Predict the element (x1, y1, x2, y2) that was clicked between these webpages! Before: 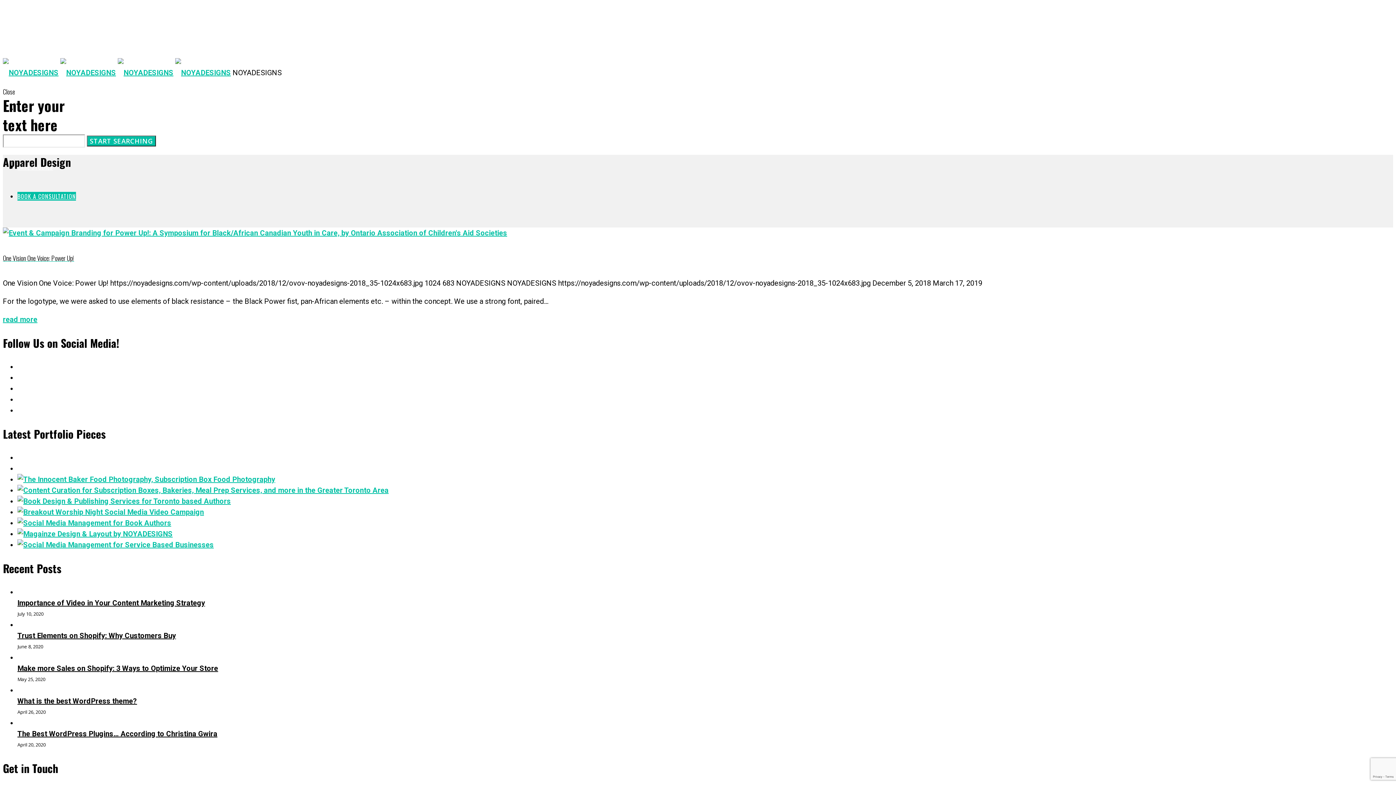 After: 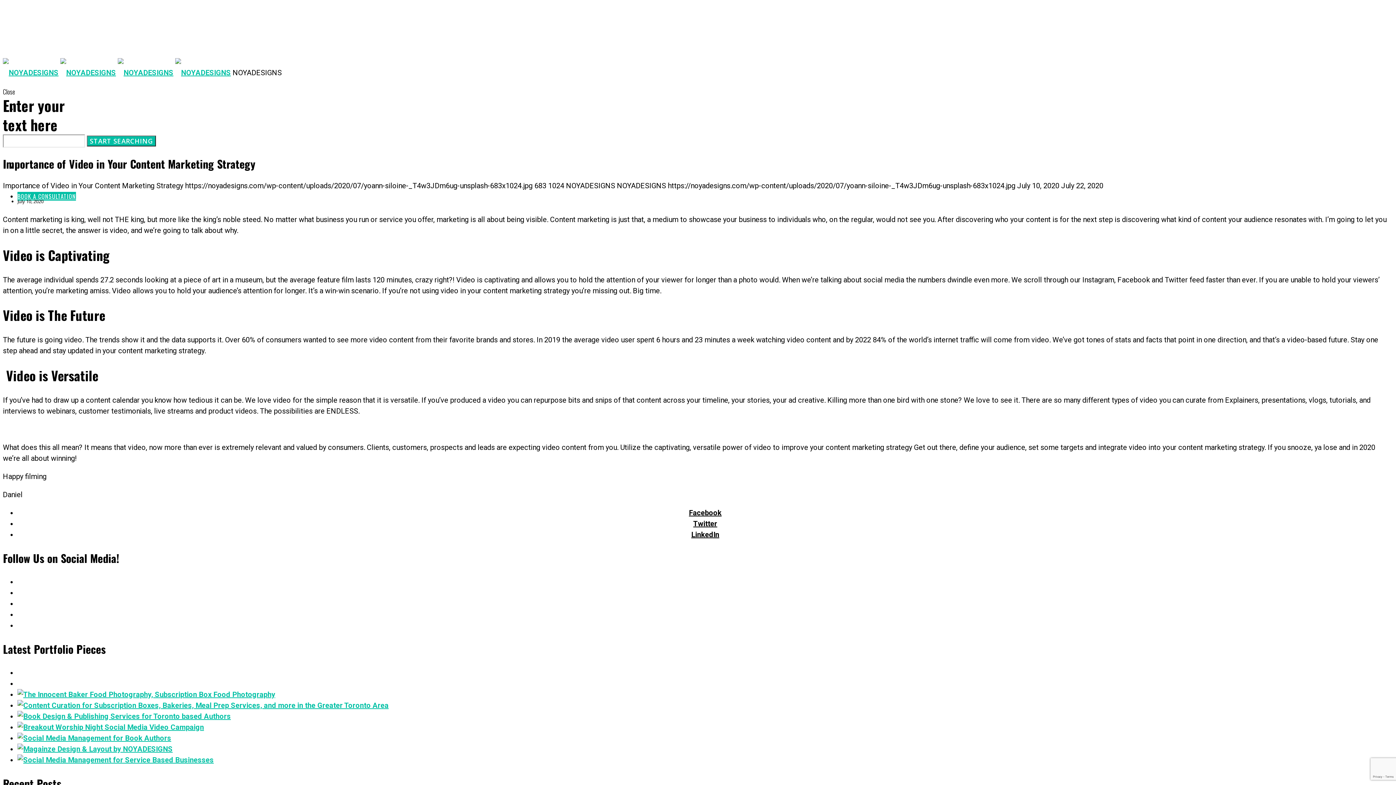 Action: bbox: (17, 598, 205, 607) label: Importance of Video in Your Content Marketing Strategy